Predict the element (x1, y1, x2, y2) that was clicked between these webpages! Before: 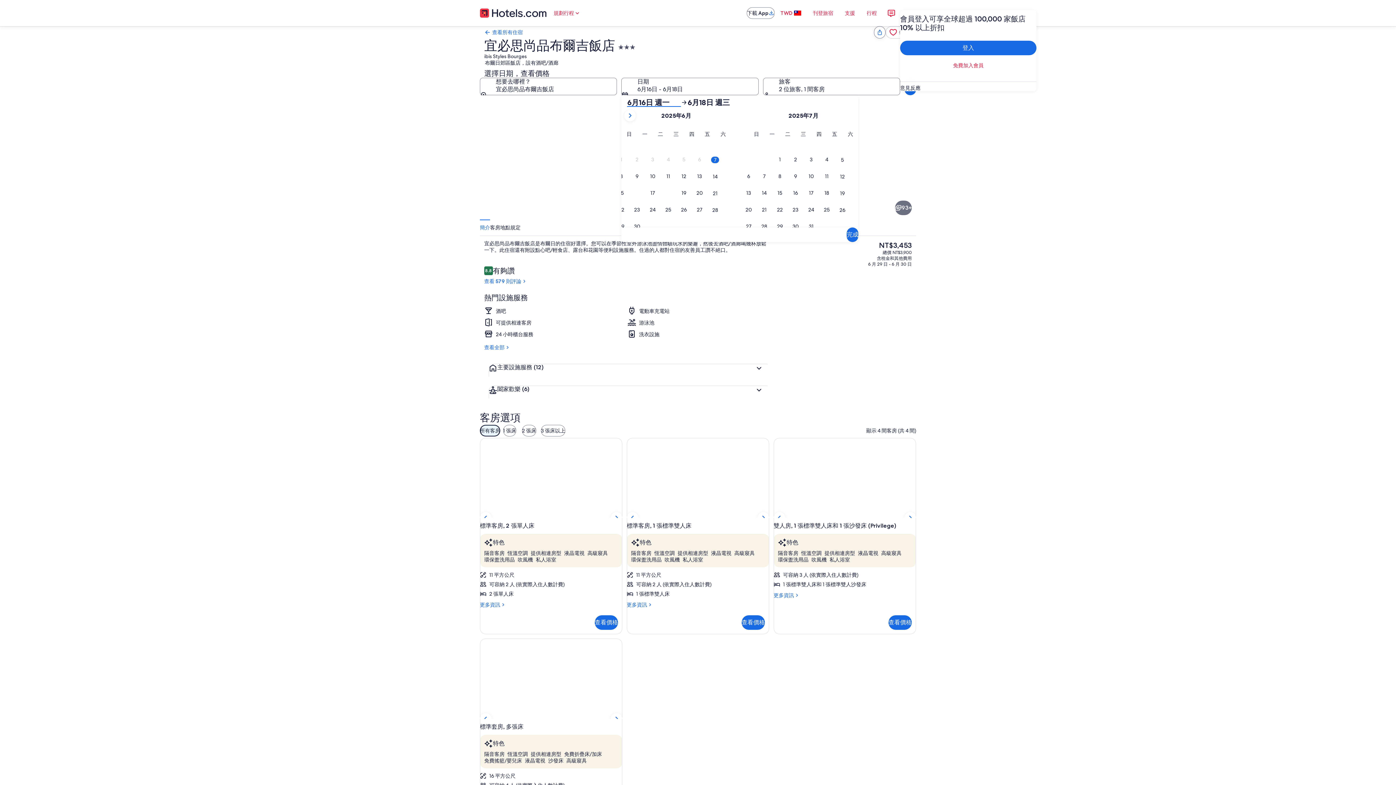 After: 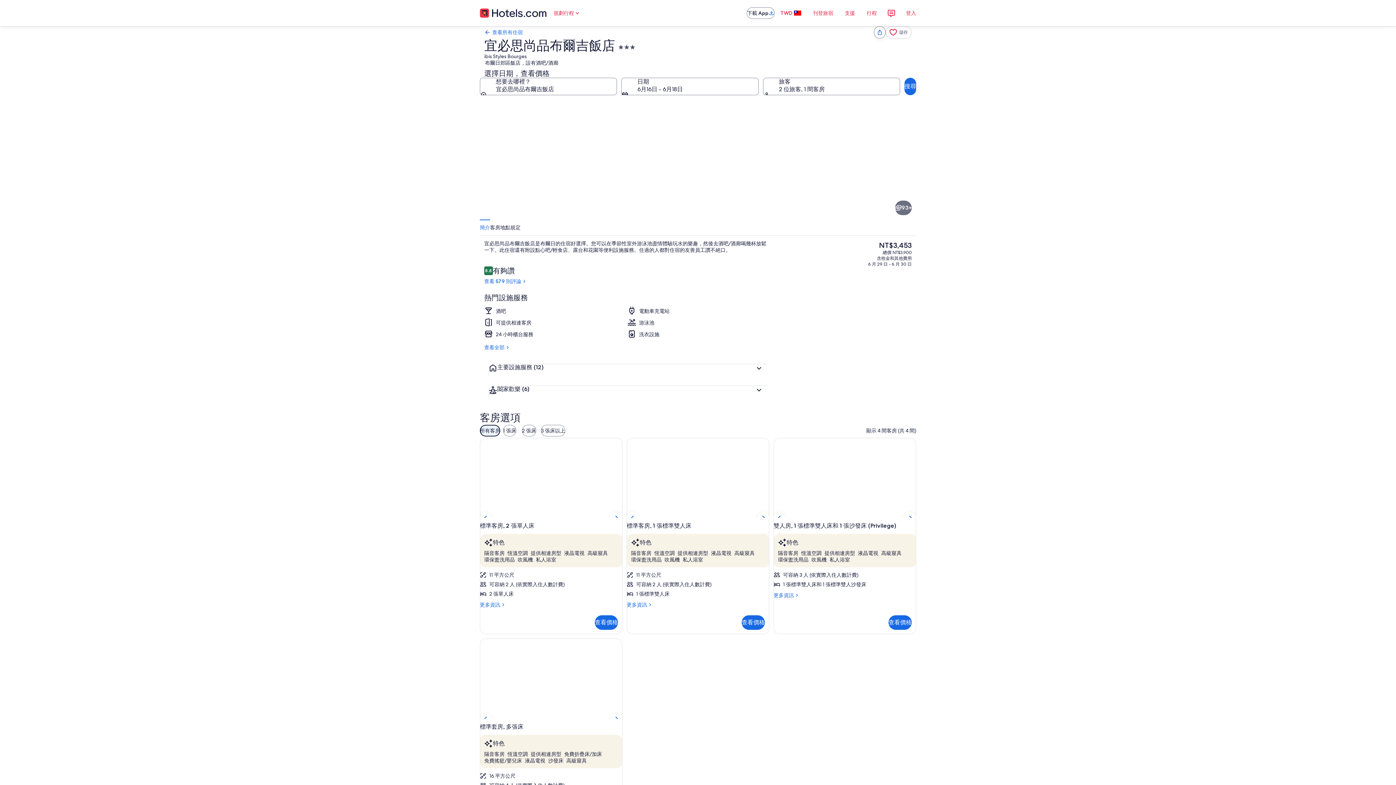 Action: bbox: (900, 84, 1036, 91) label: 意見反應